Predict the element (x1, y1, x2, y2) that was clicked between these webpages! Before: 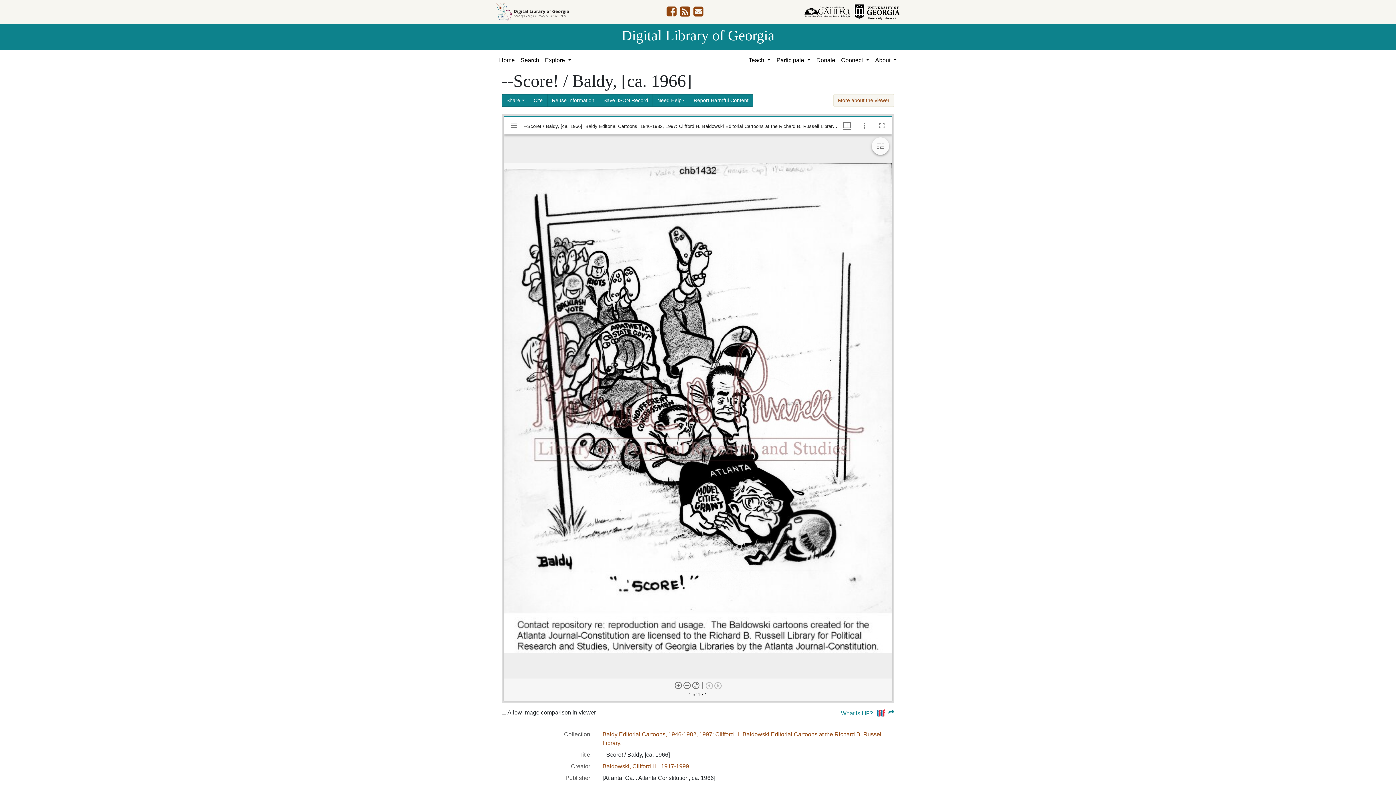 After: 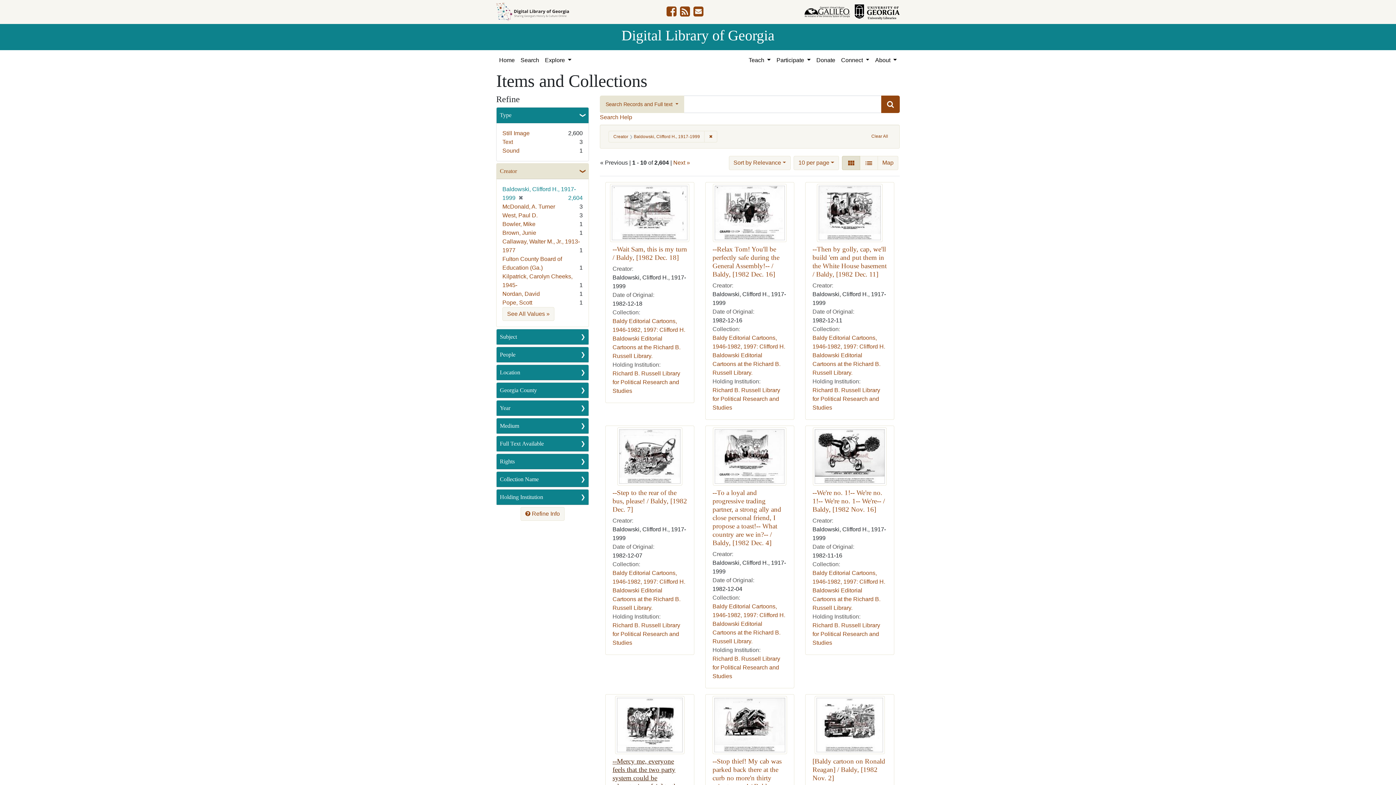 Action: label: Baldowski, Clifford H., 1917-1999 bbox: (602, 763, 689, 769)